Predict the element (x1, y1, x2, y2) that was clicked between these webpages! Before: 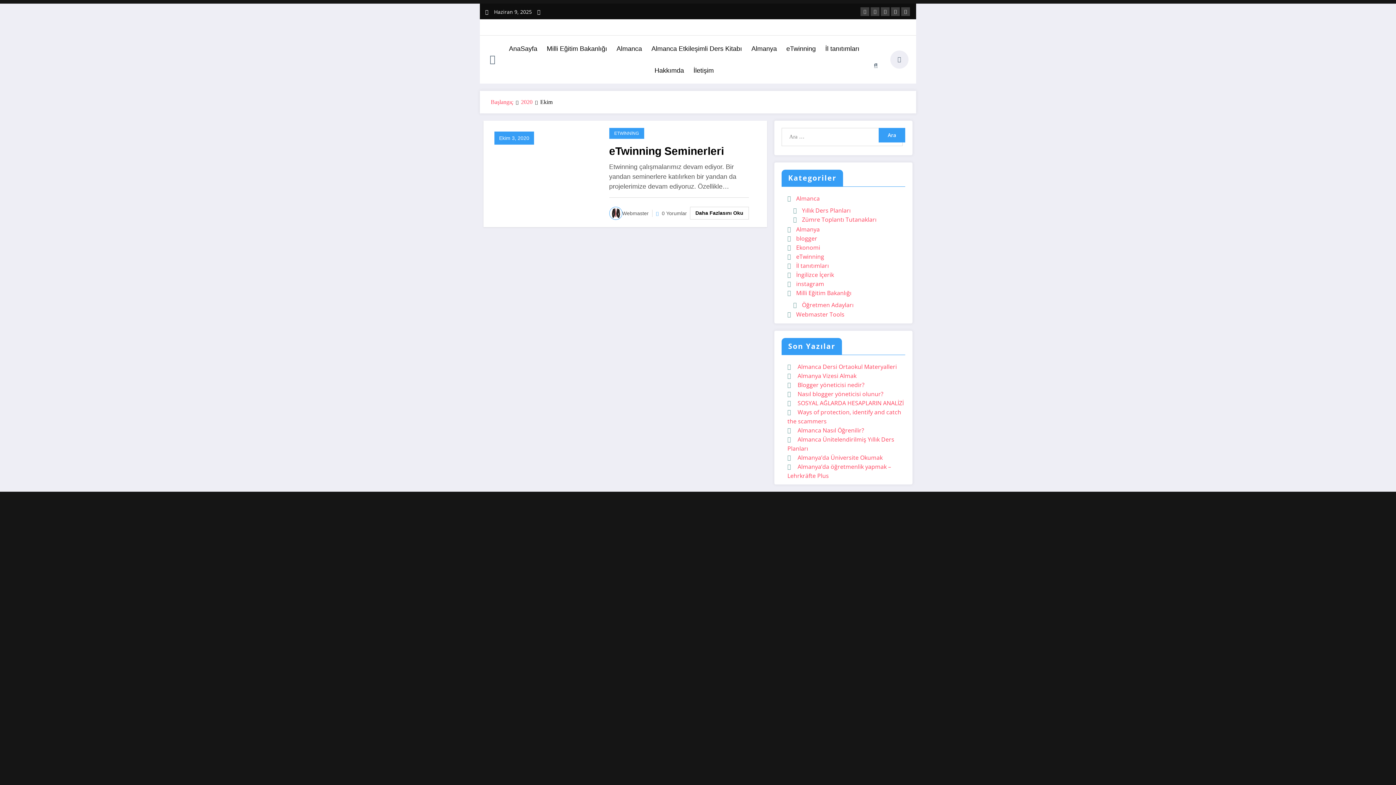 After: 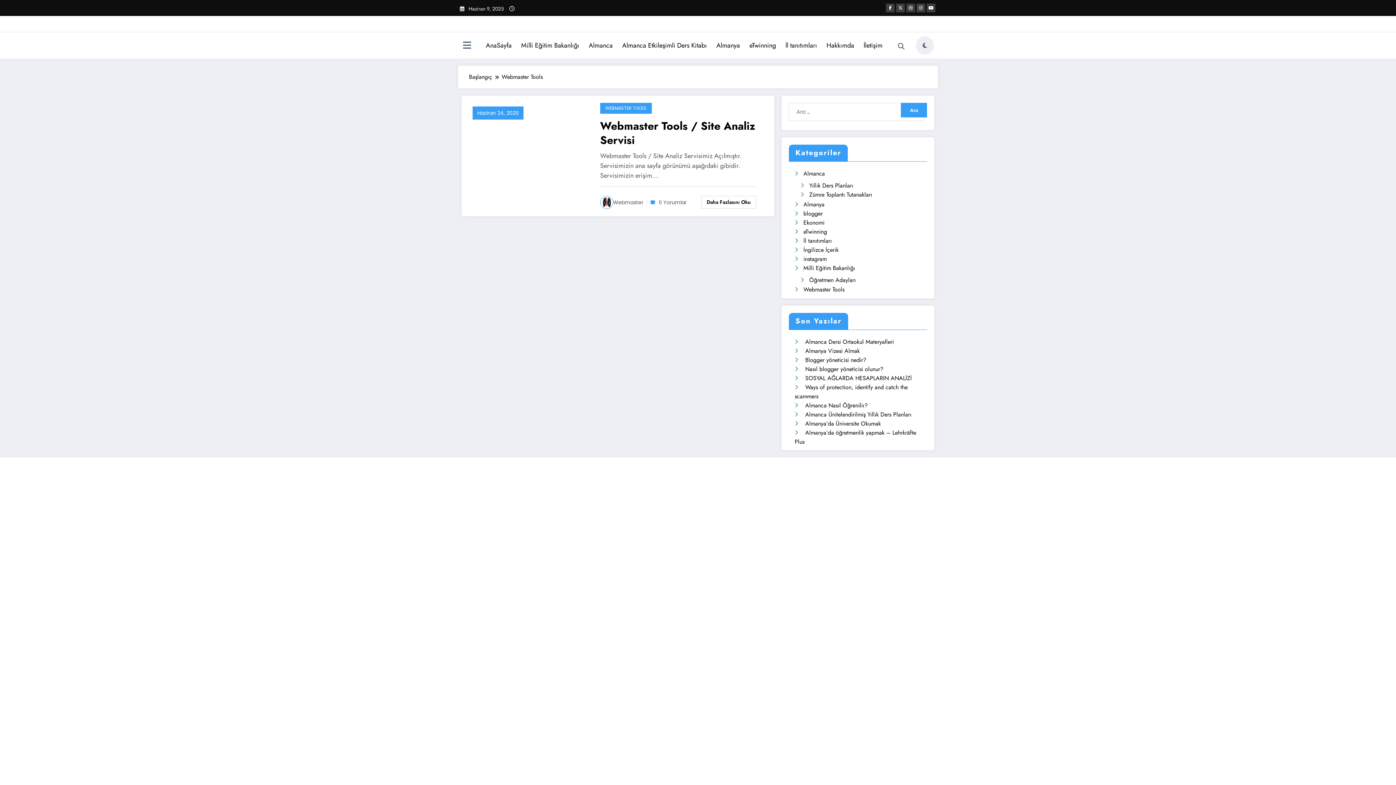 Action: bbox: (796, 310, 844, 318) label: Webmaster Tools